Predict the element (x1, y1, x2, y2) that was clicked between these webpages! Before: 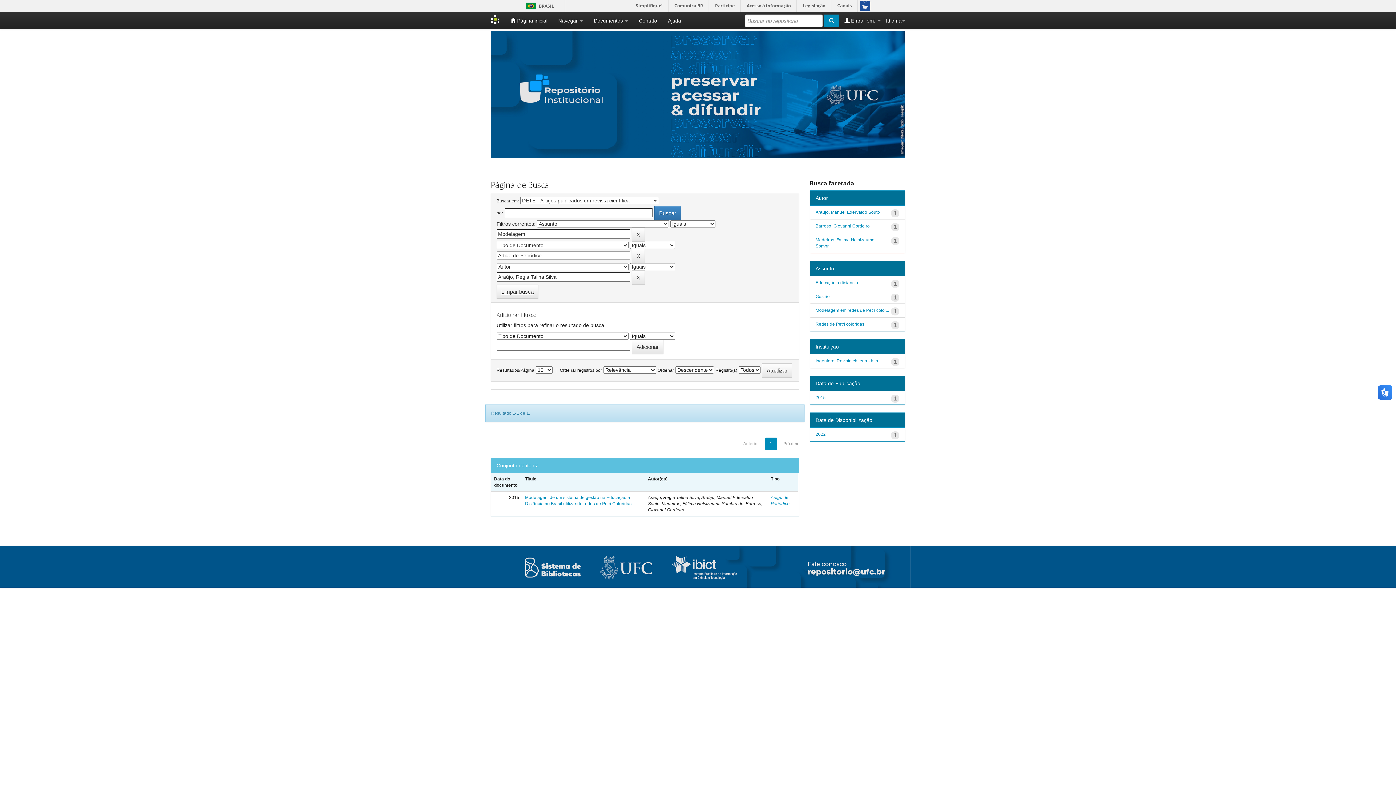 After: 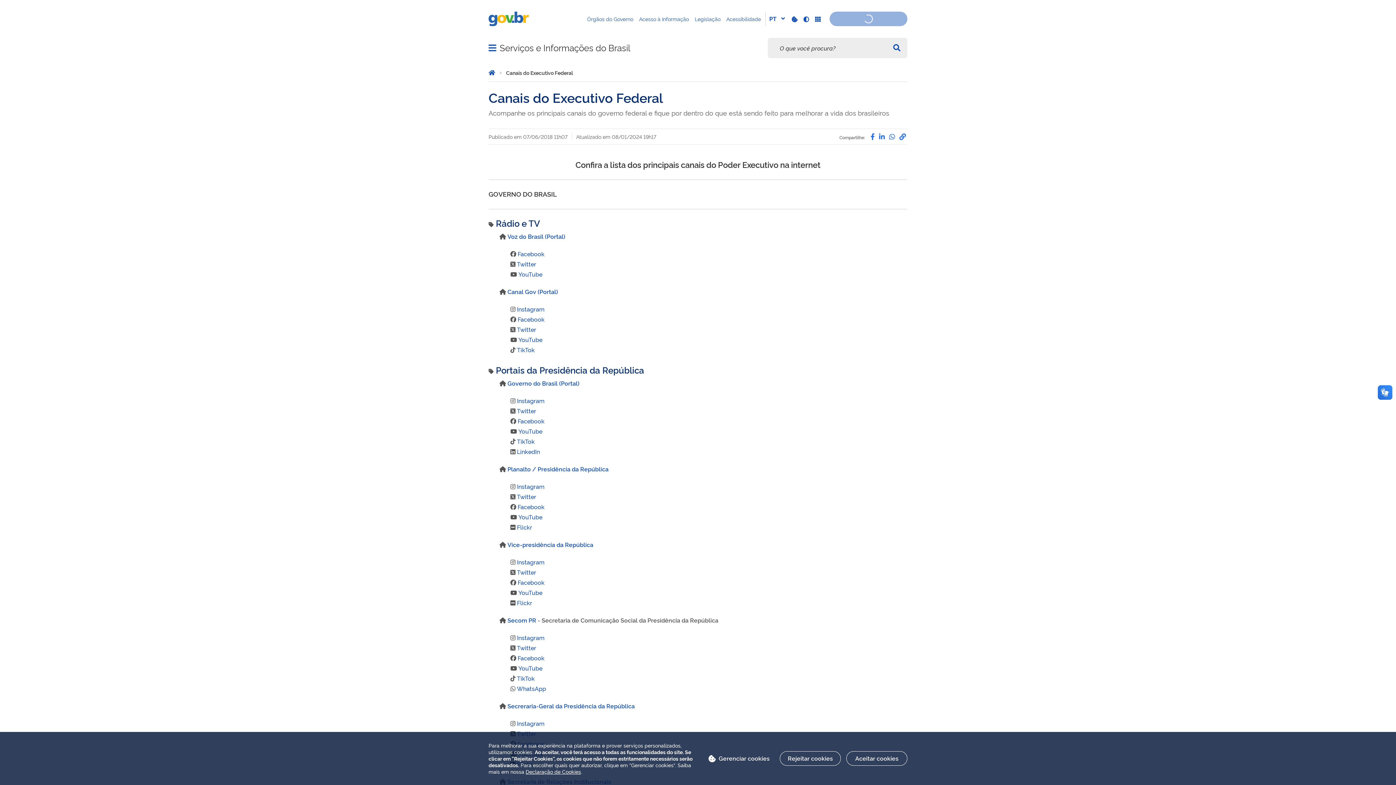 Action: label: Canais bbox: (832, 0, 857, 11)